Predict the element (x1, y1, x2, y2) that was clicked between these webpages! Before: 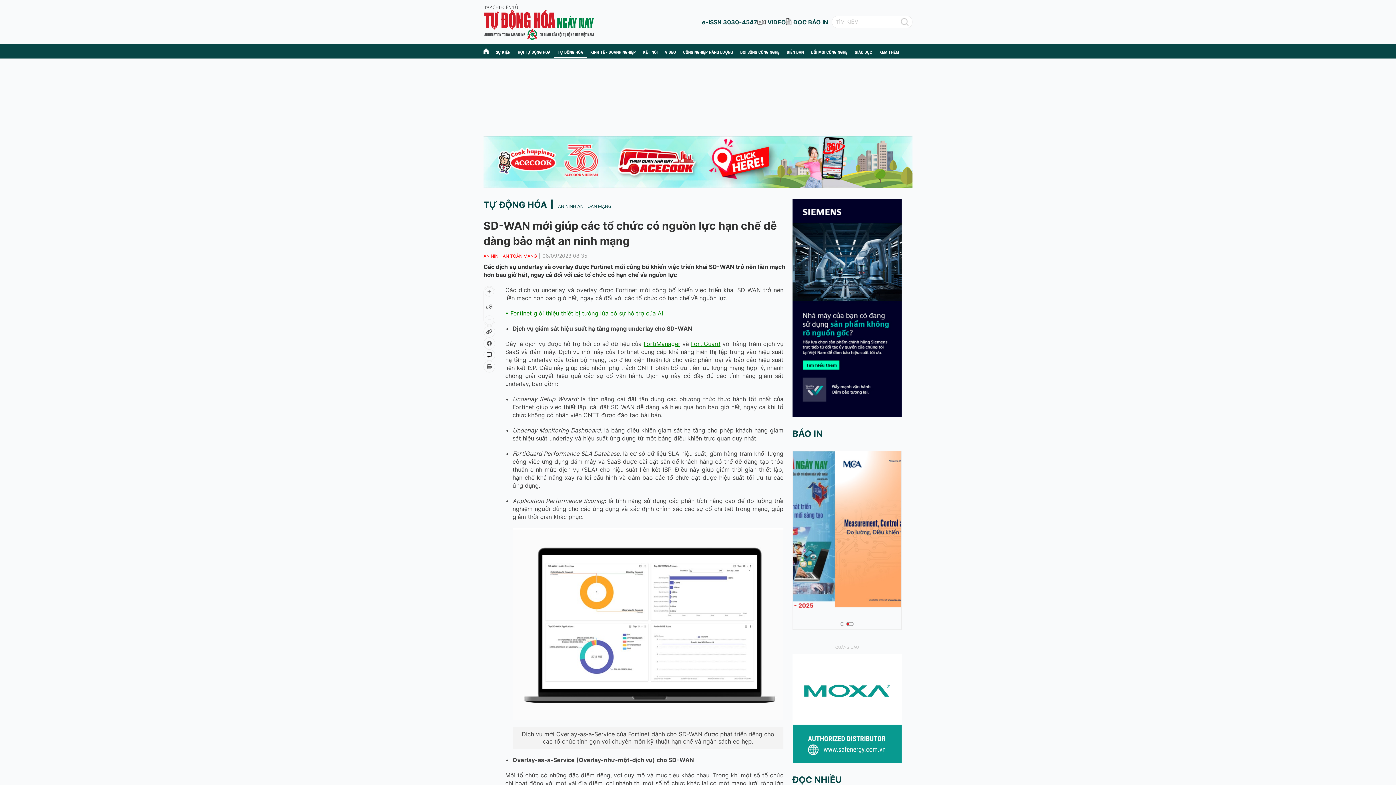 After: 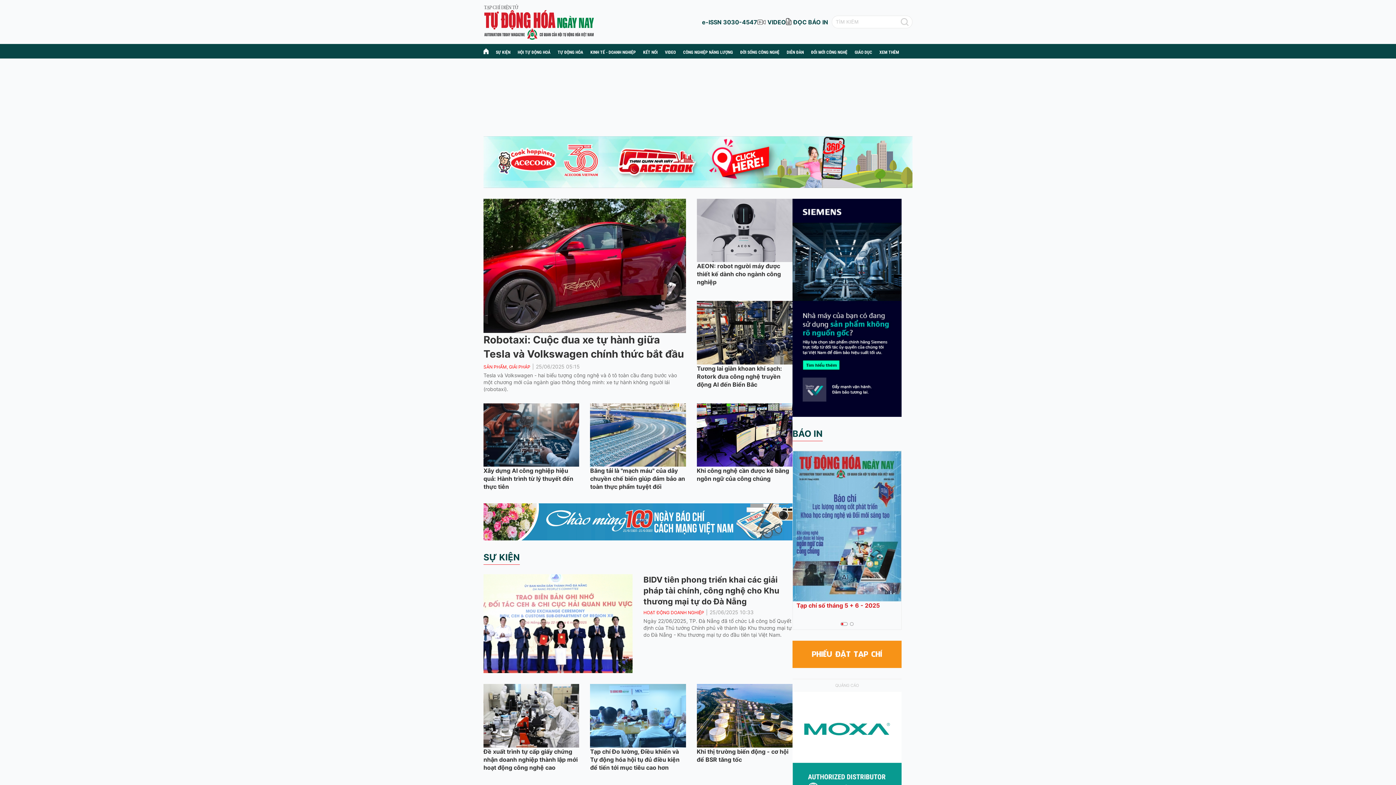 Action: bbox: (483, 48, 492, 54)